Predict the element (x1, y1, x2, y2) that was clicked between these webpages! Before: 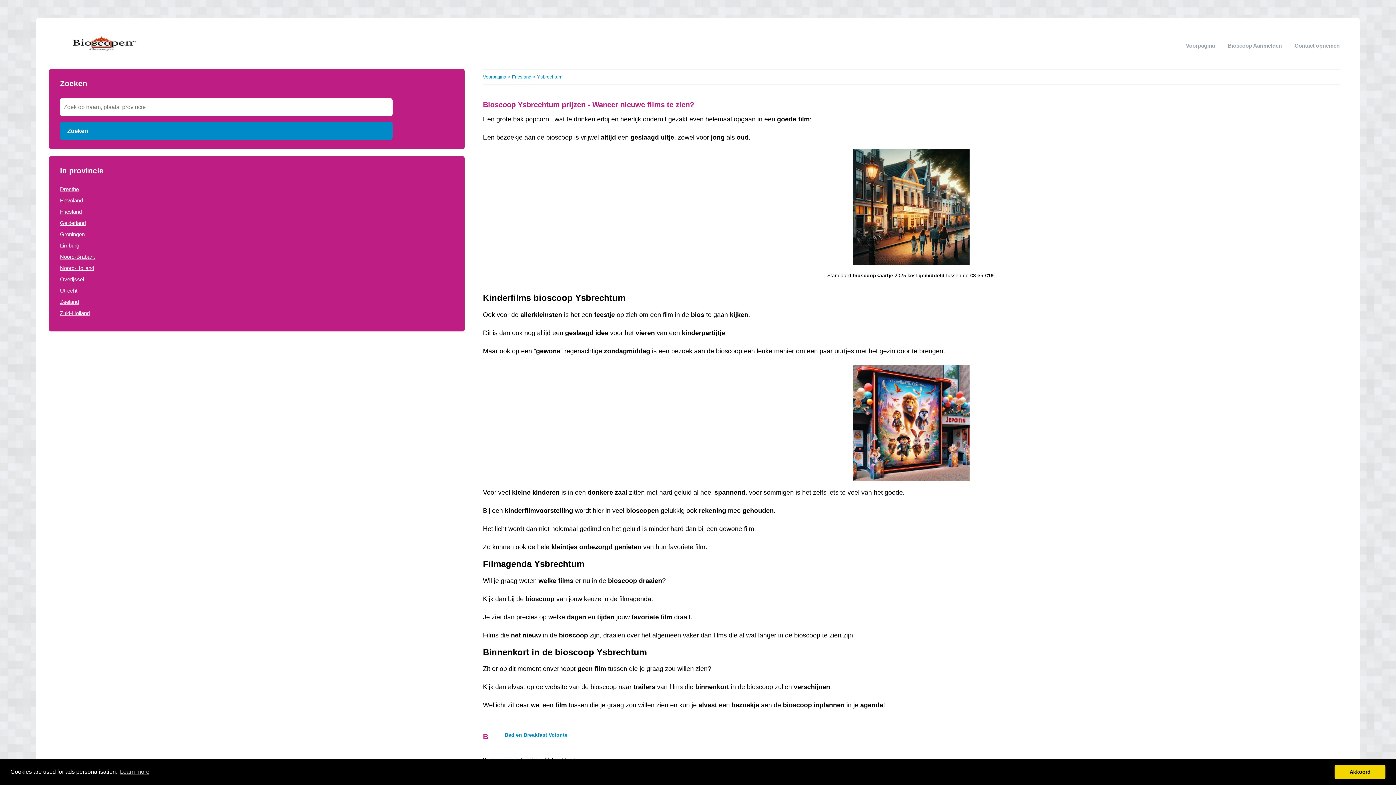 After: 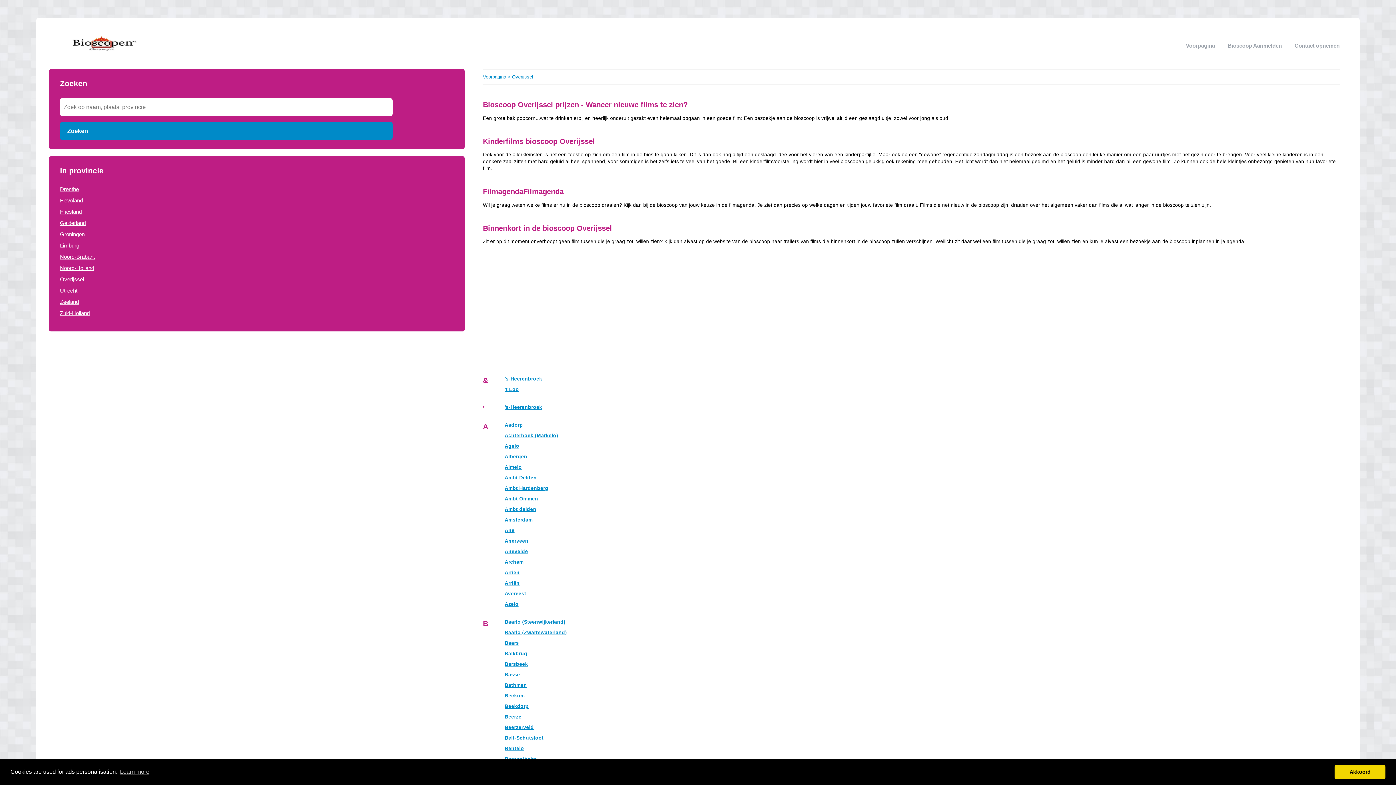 Action: label: Overijssel bbox: (60, 276, 84, 282)